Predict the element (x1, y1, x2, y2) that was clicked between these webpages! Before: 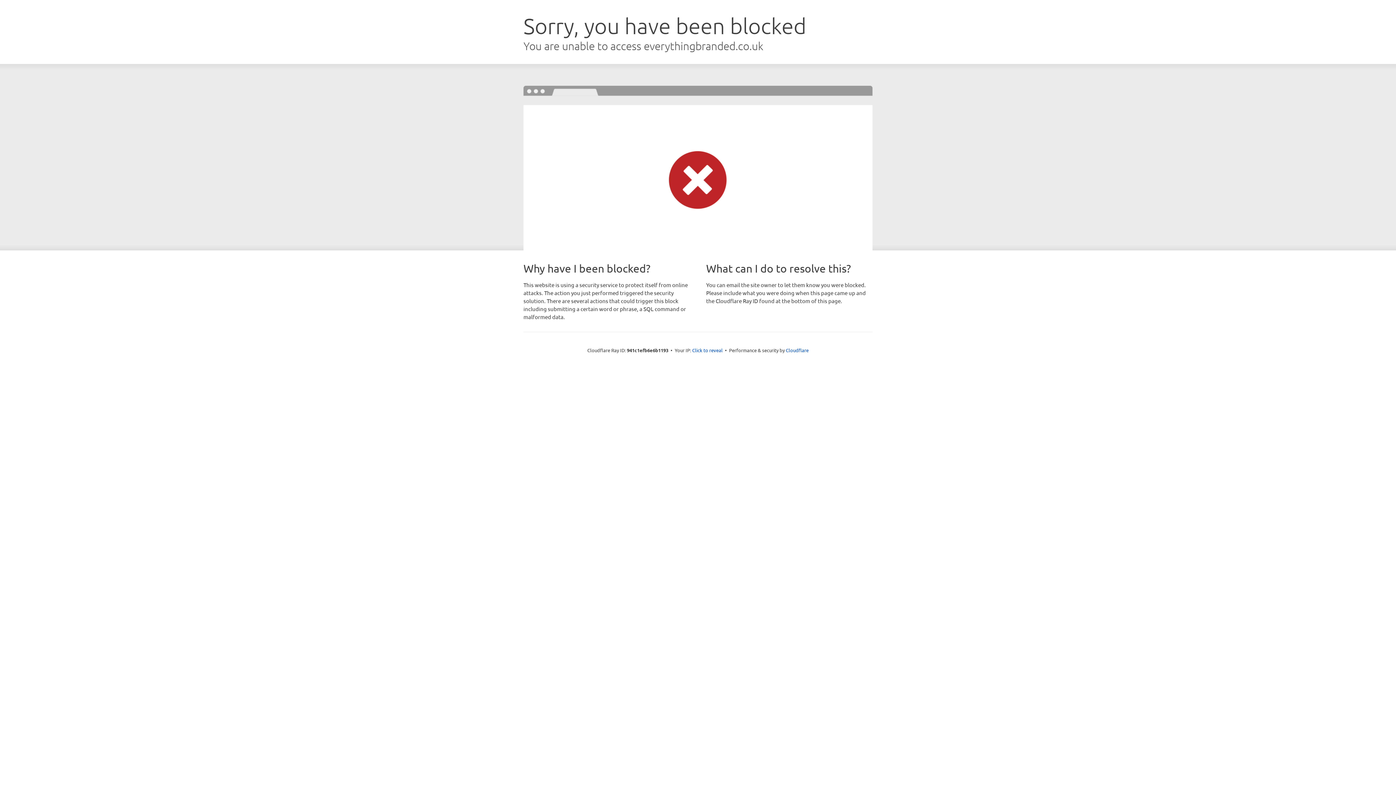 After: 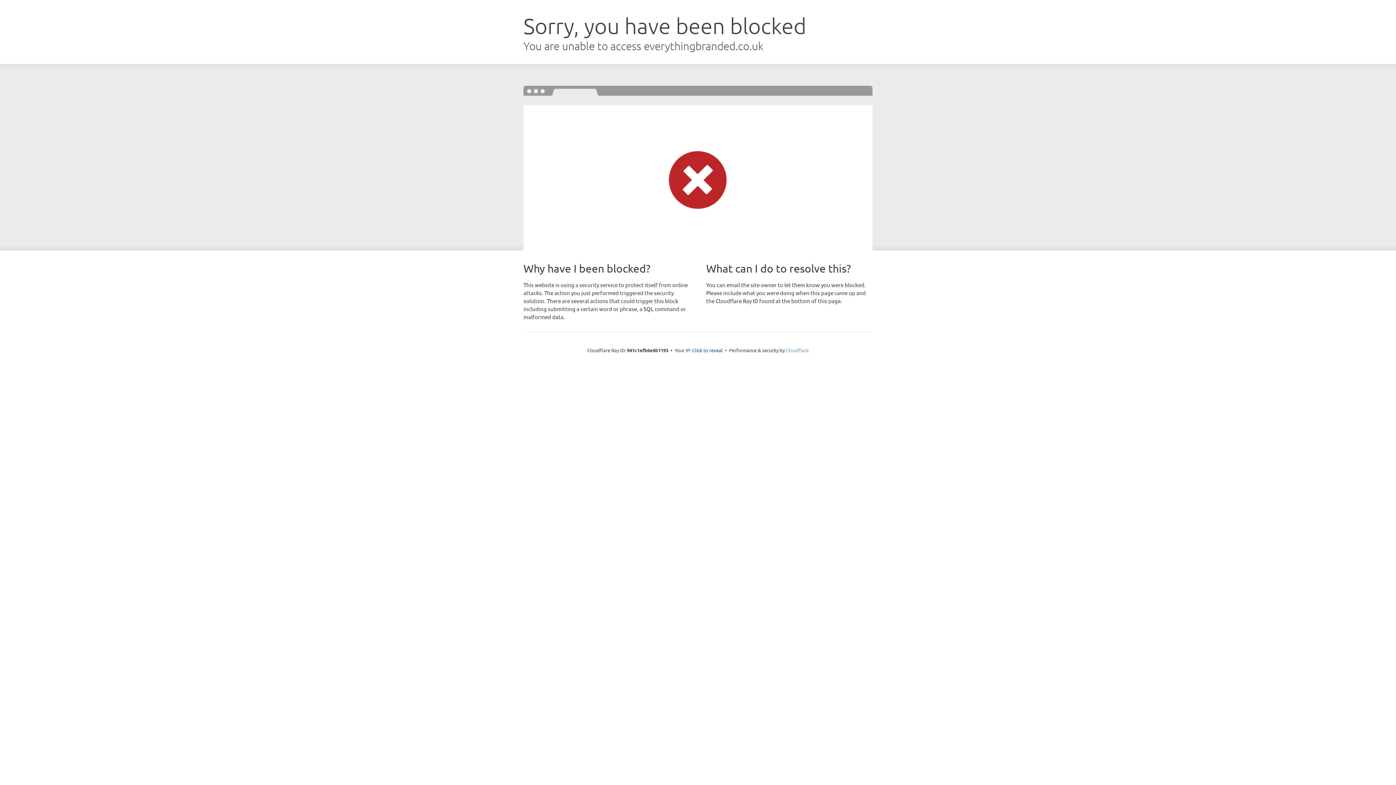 Action: bbox: (786, 347, 808, 353) label: Cloudflare